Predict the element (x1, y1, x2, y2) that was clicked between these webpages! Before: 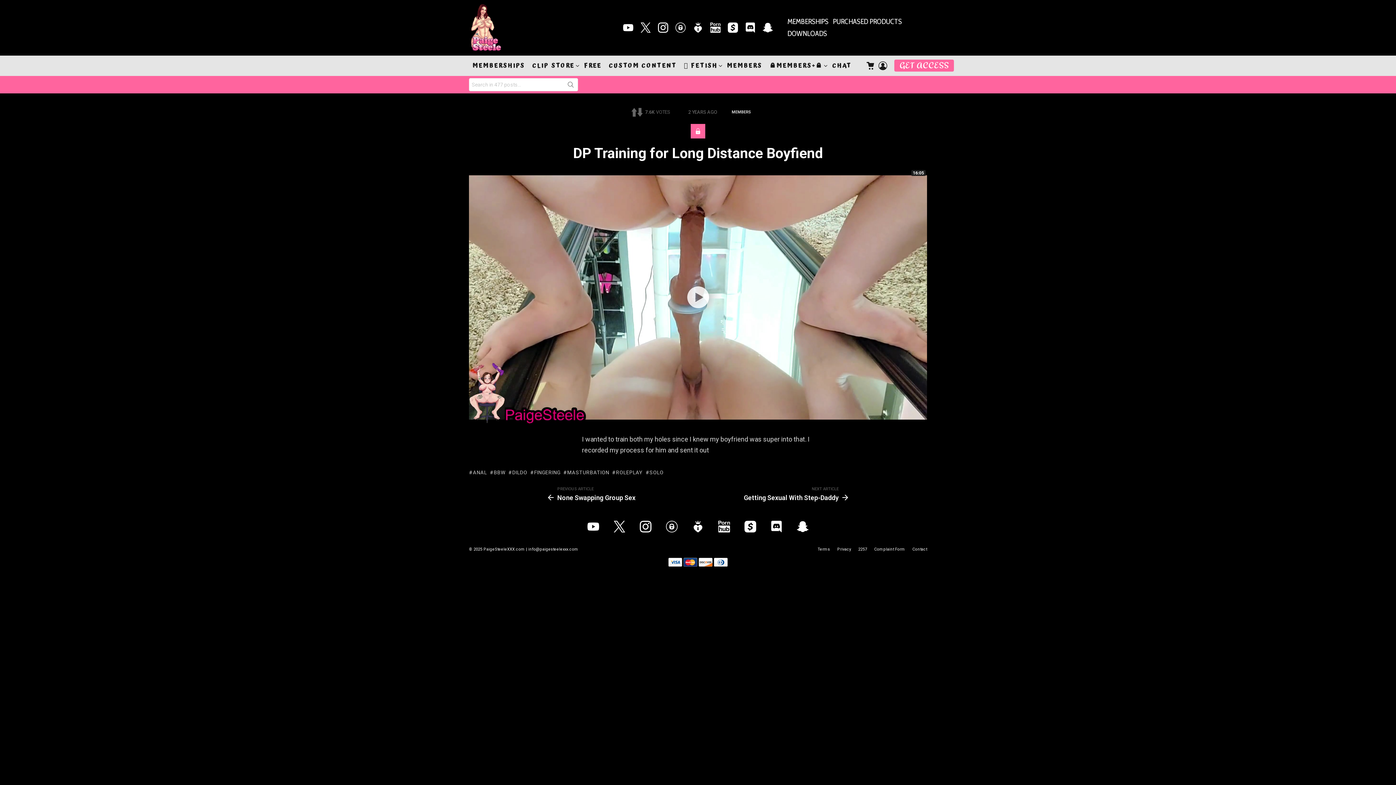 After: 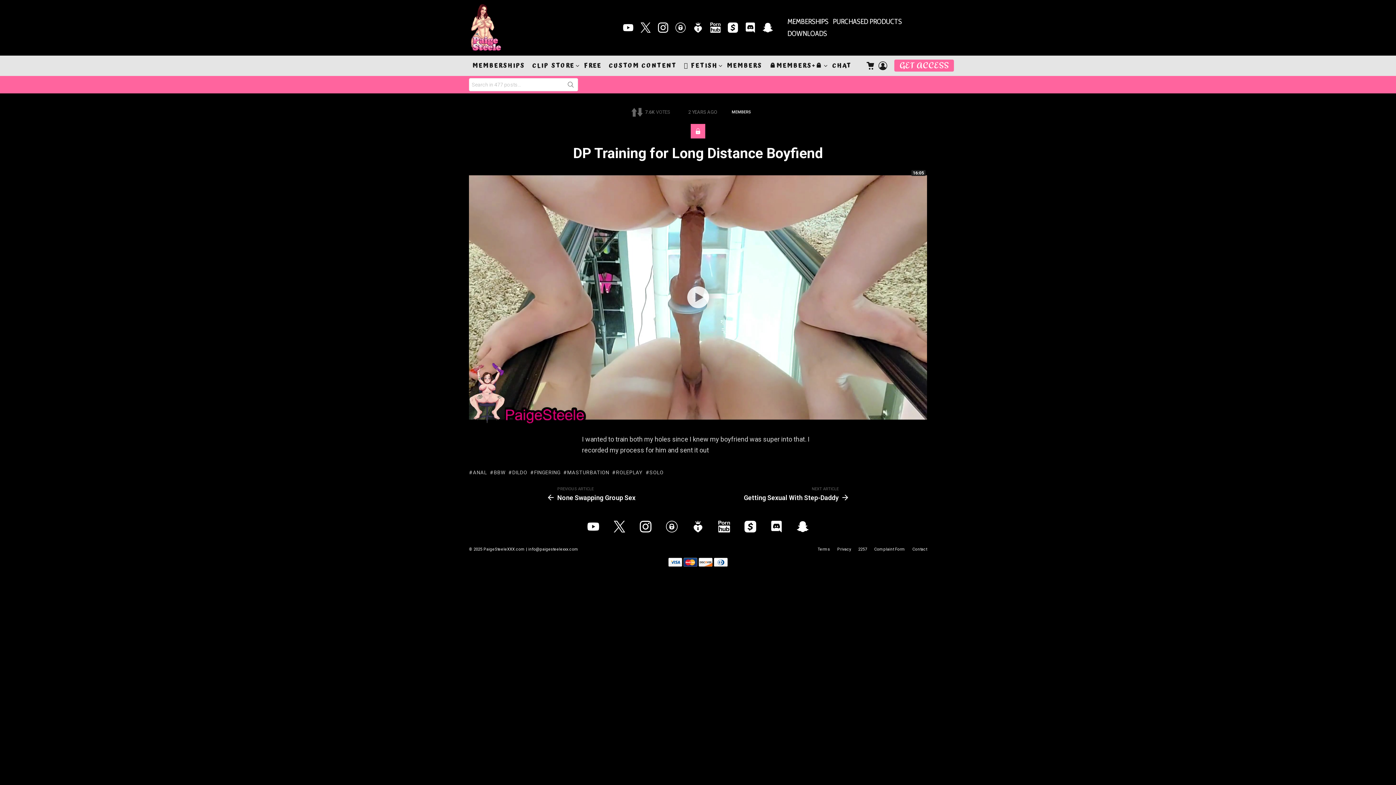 Action: bbox: (706, 19, 724, 36) label: Pornhub